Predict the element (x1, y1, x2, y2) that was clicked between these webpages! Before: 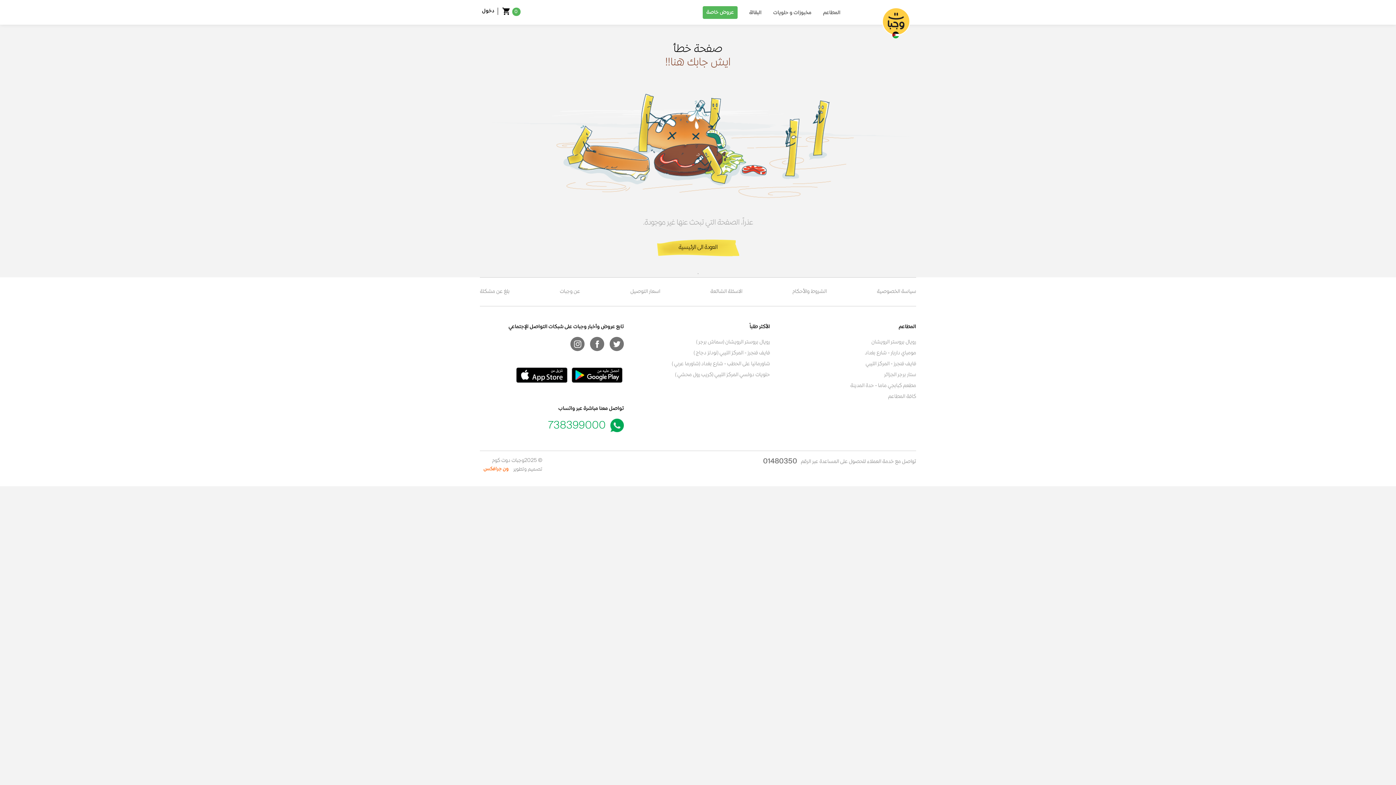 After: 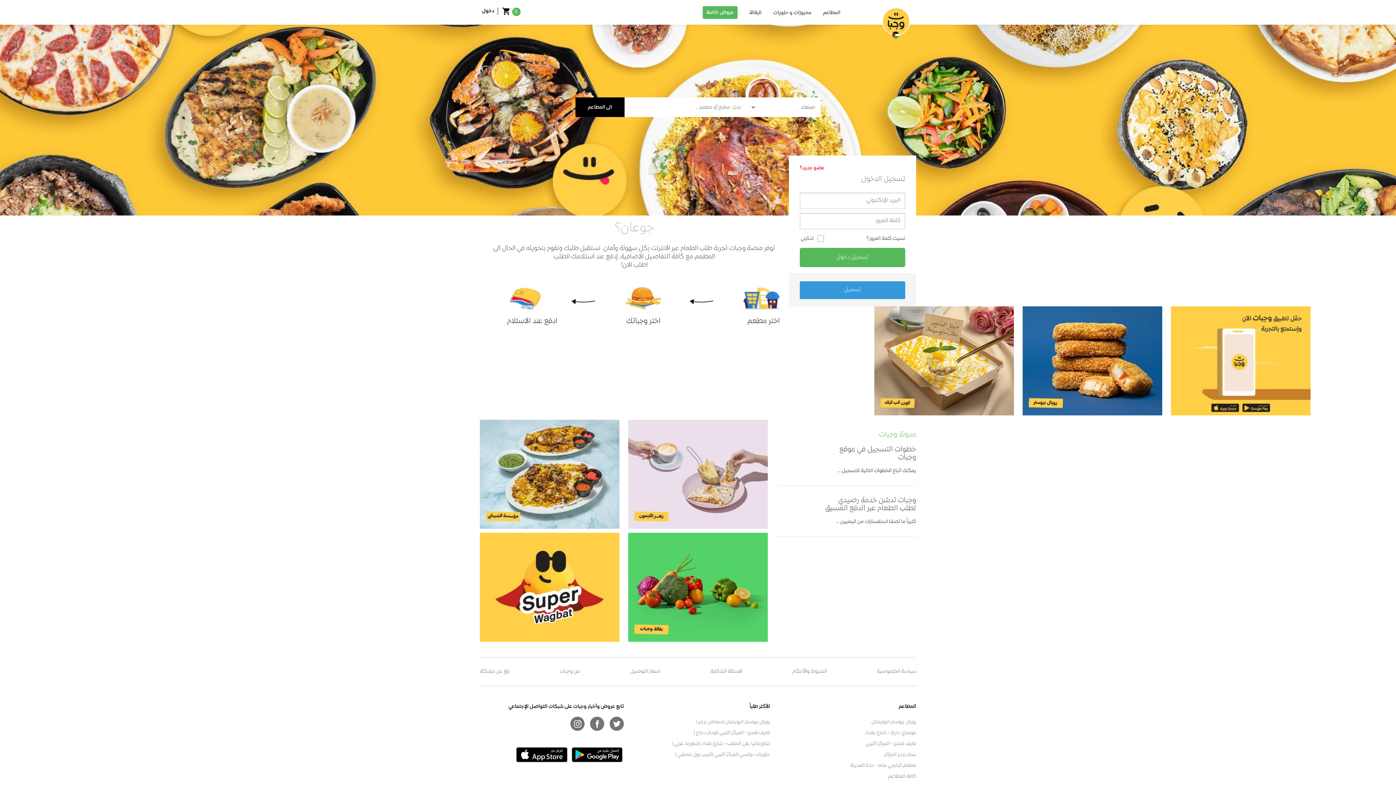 Action: bbox: (480, 239, 916, 256) label: العودة الى الرئيسية